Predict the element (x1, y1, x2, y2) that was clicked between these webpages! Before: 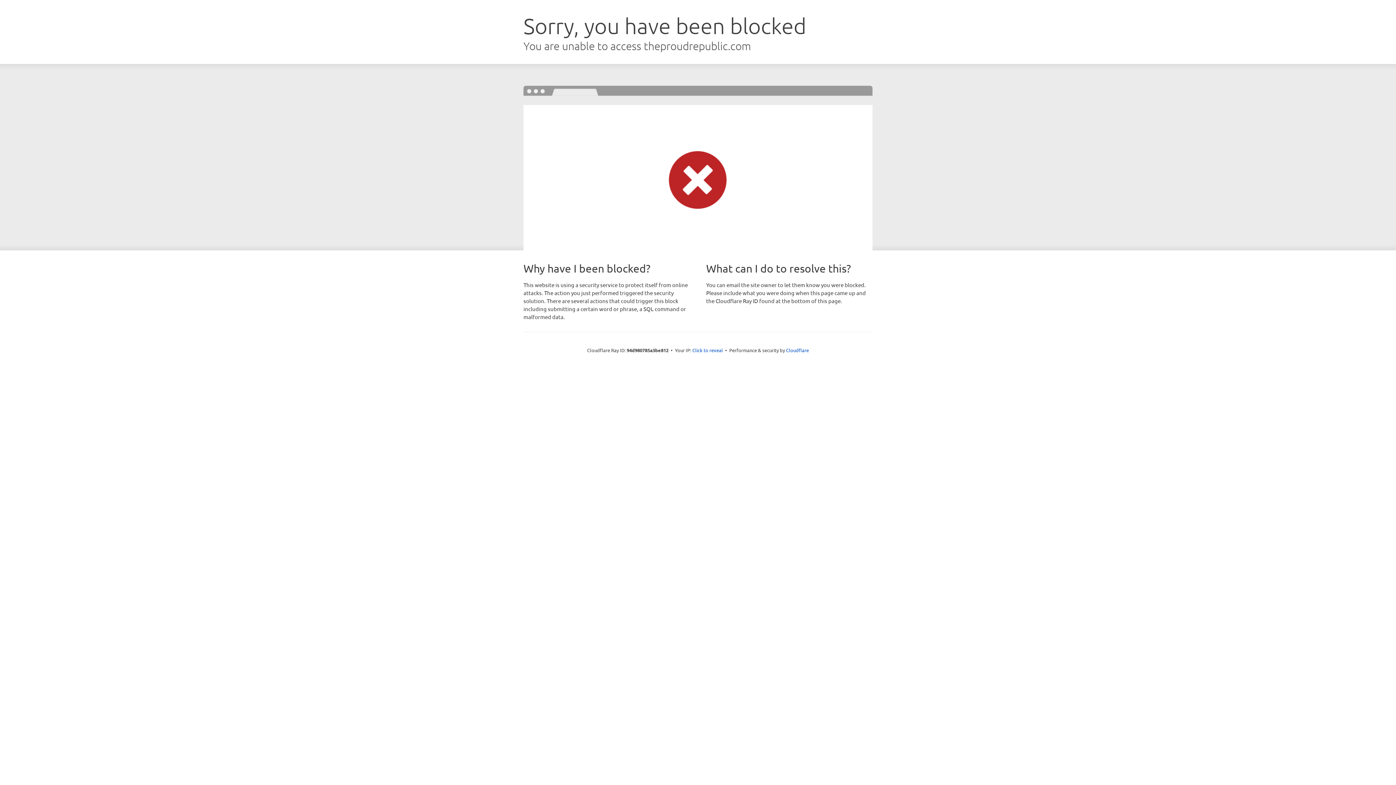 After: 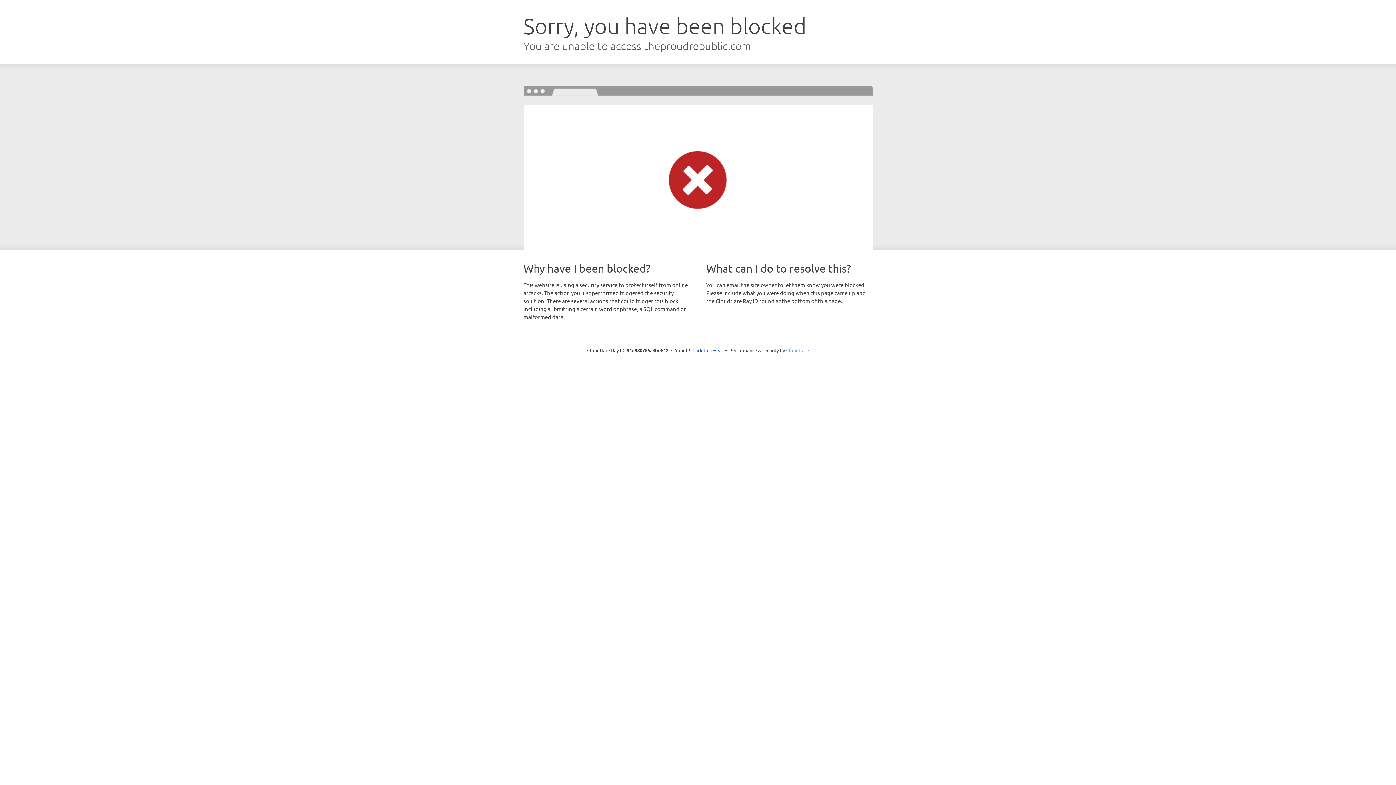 Action: bbox: (786, 347, 809, 353) label: Cloudflare